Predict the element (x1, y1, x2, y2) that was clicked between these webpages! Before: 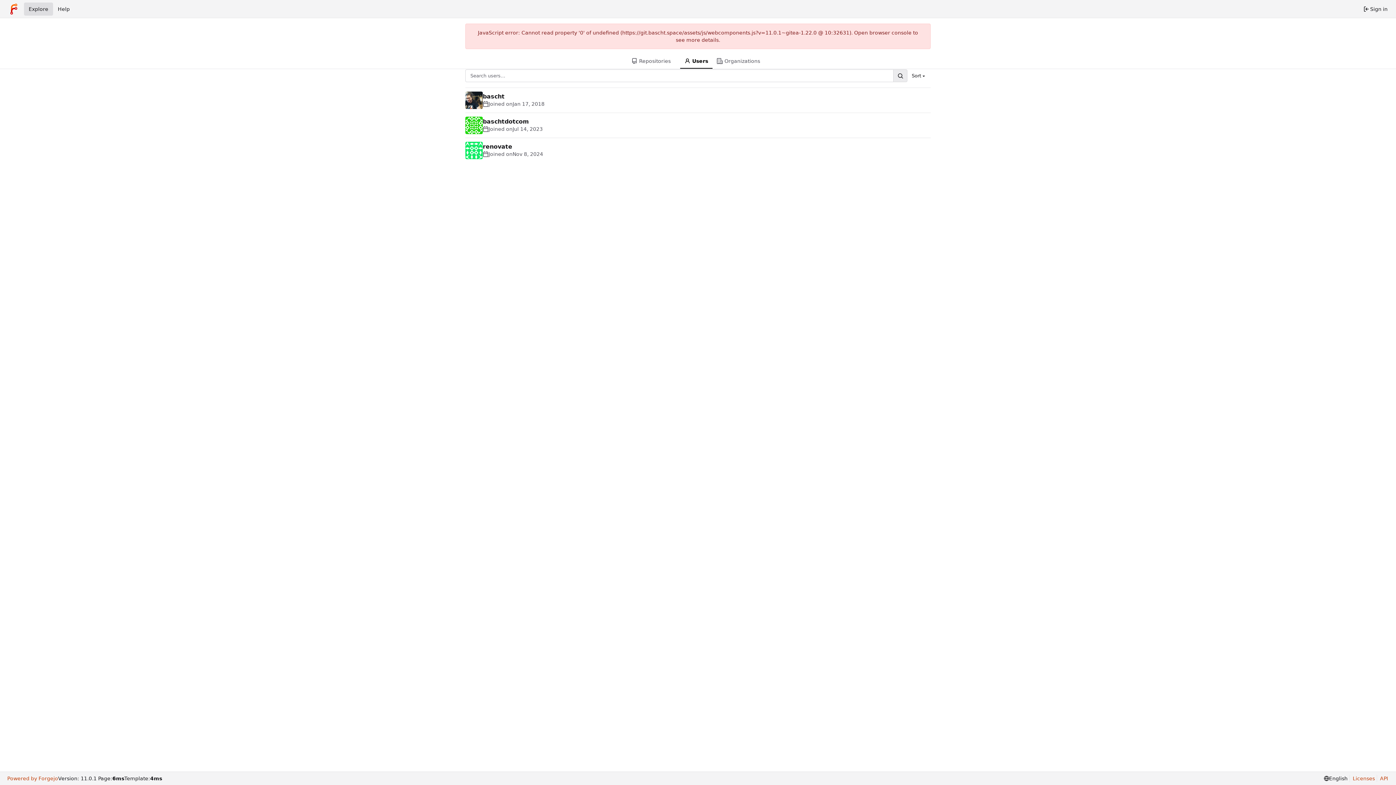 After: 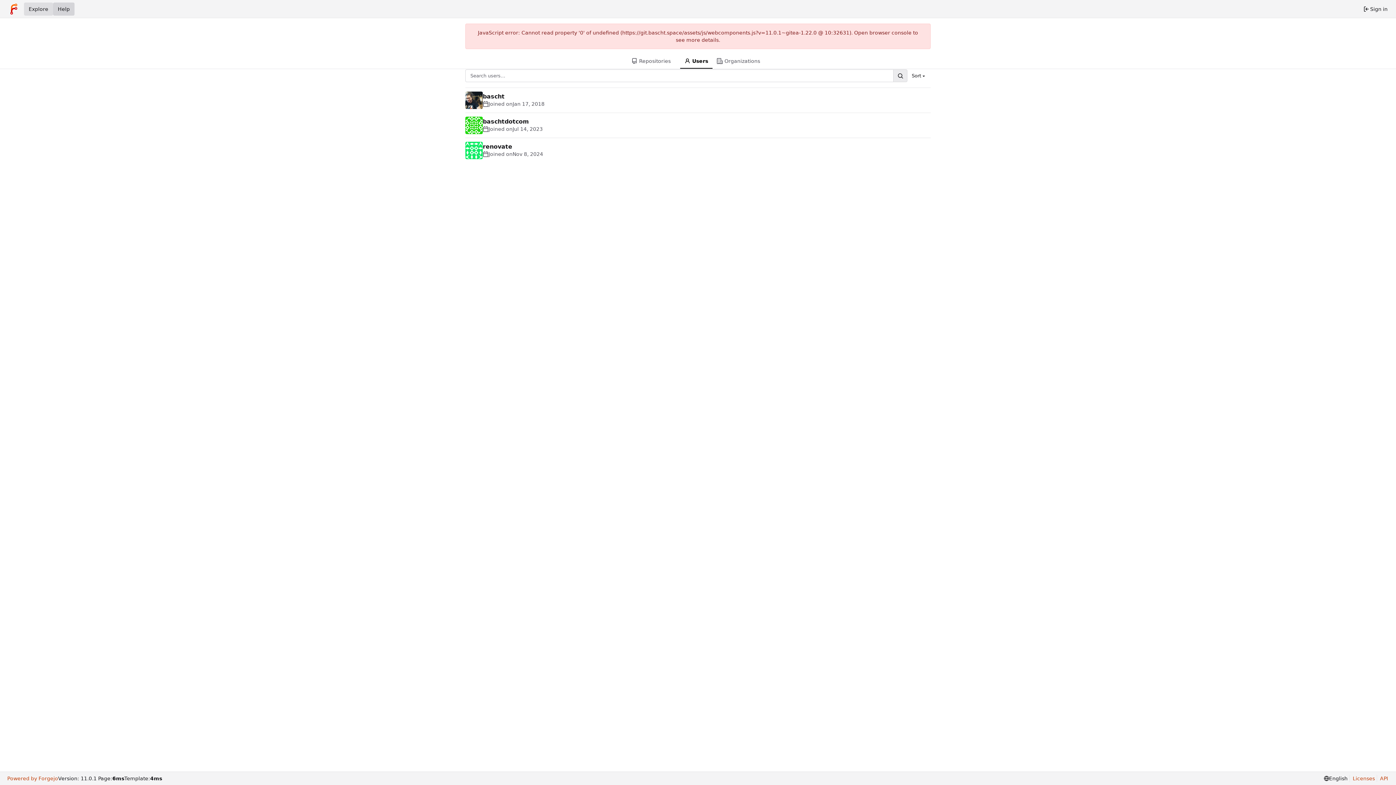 Action: bbox: (53, 2, 74, 15) label: Help